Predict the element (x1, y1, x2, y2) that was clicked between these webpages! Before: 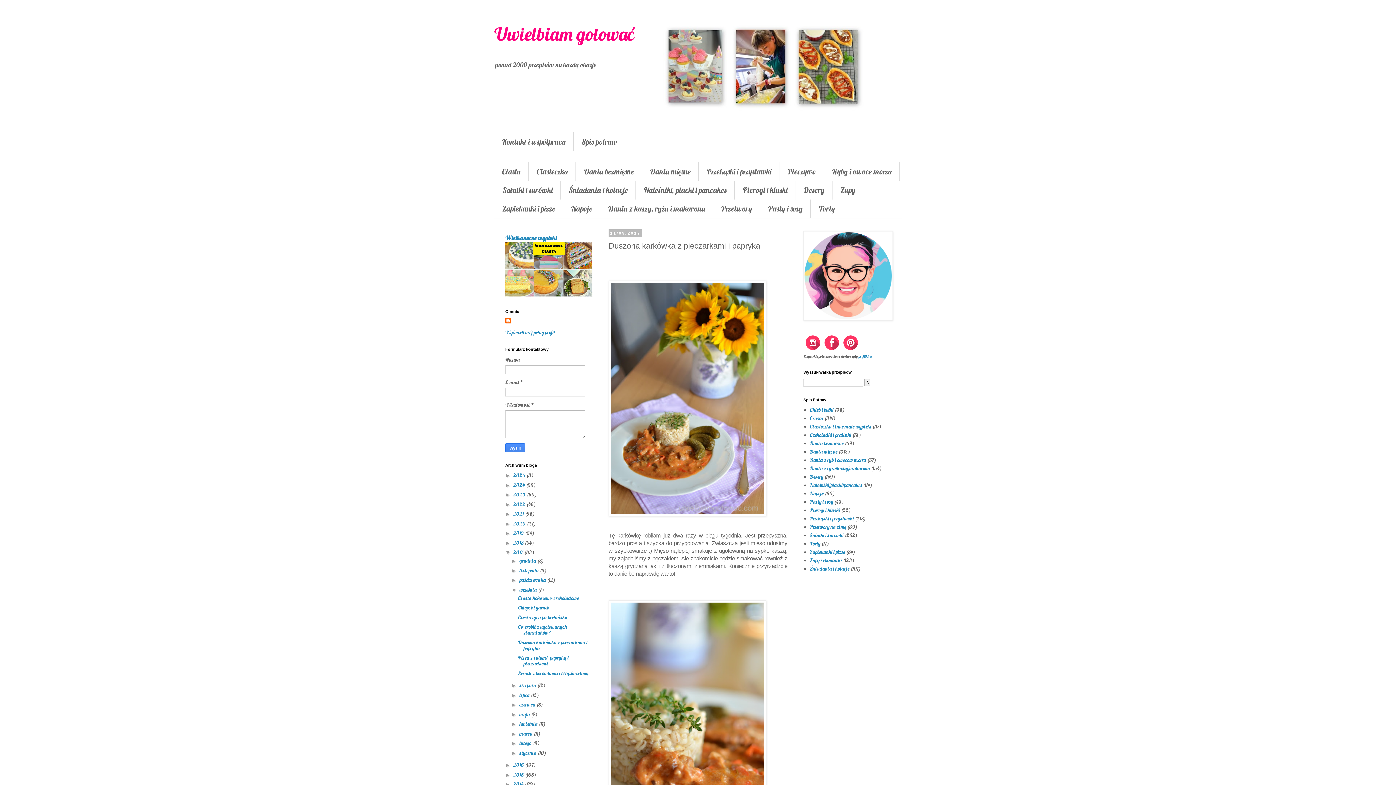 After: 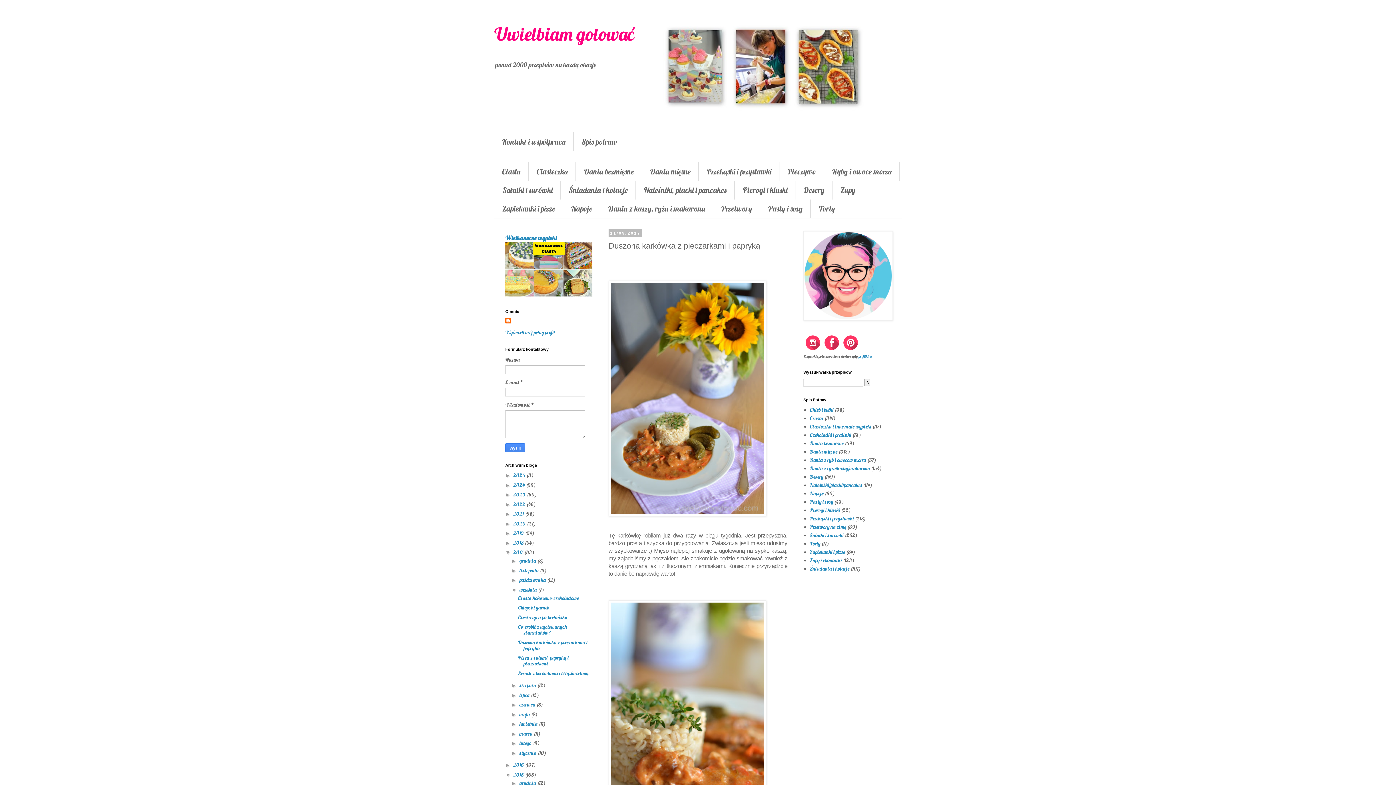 Action: label: ►   bbox: (505, 772, 513, 778)